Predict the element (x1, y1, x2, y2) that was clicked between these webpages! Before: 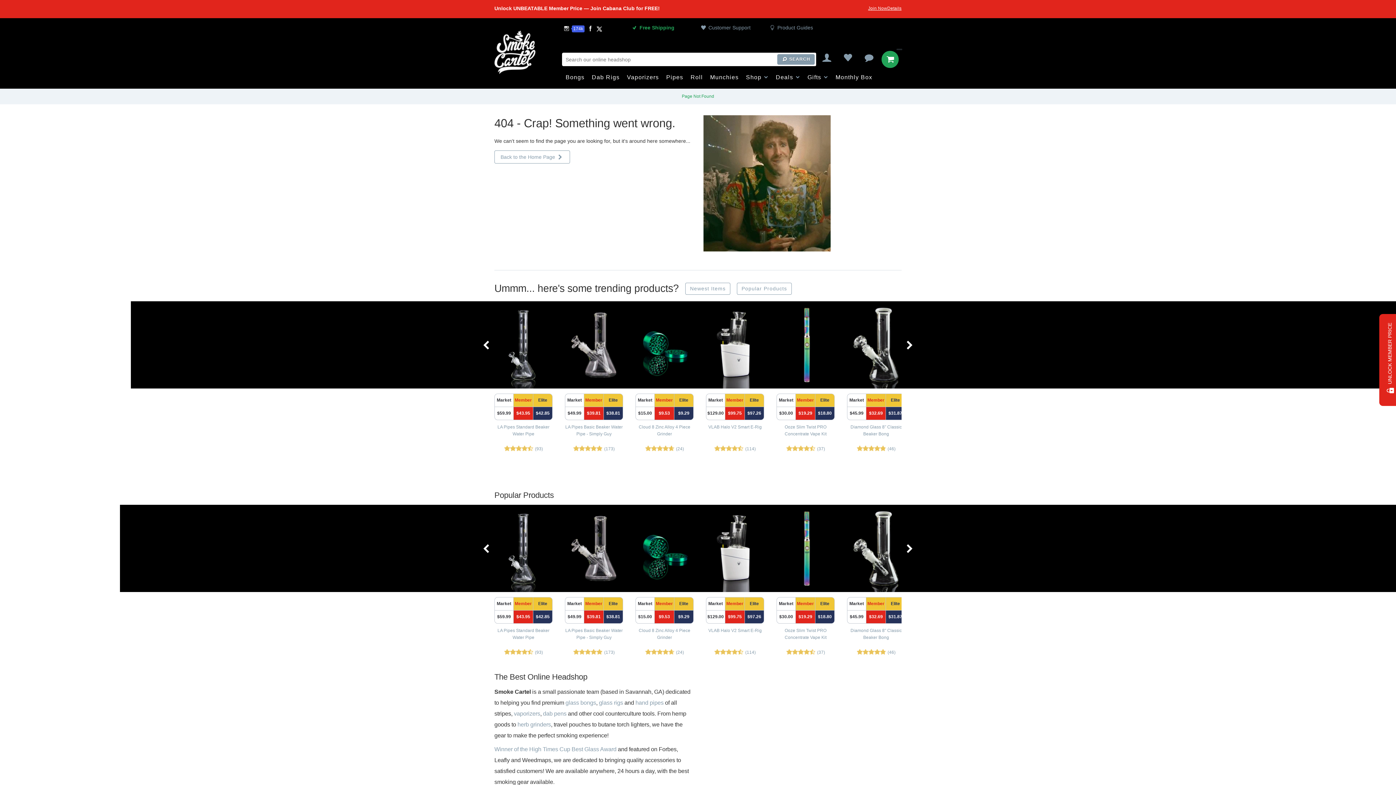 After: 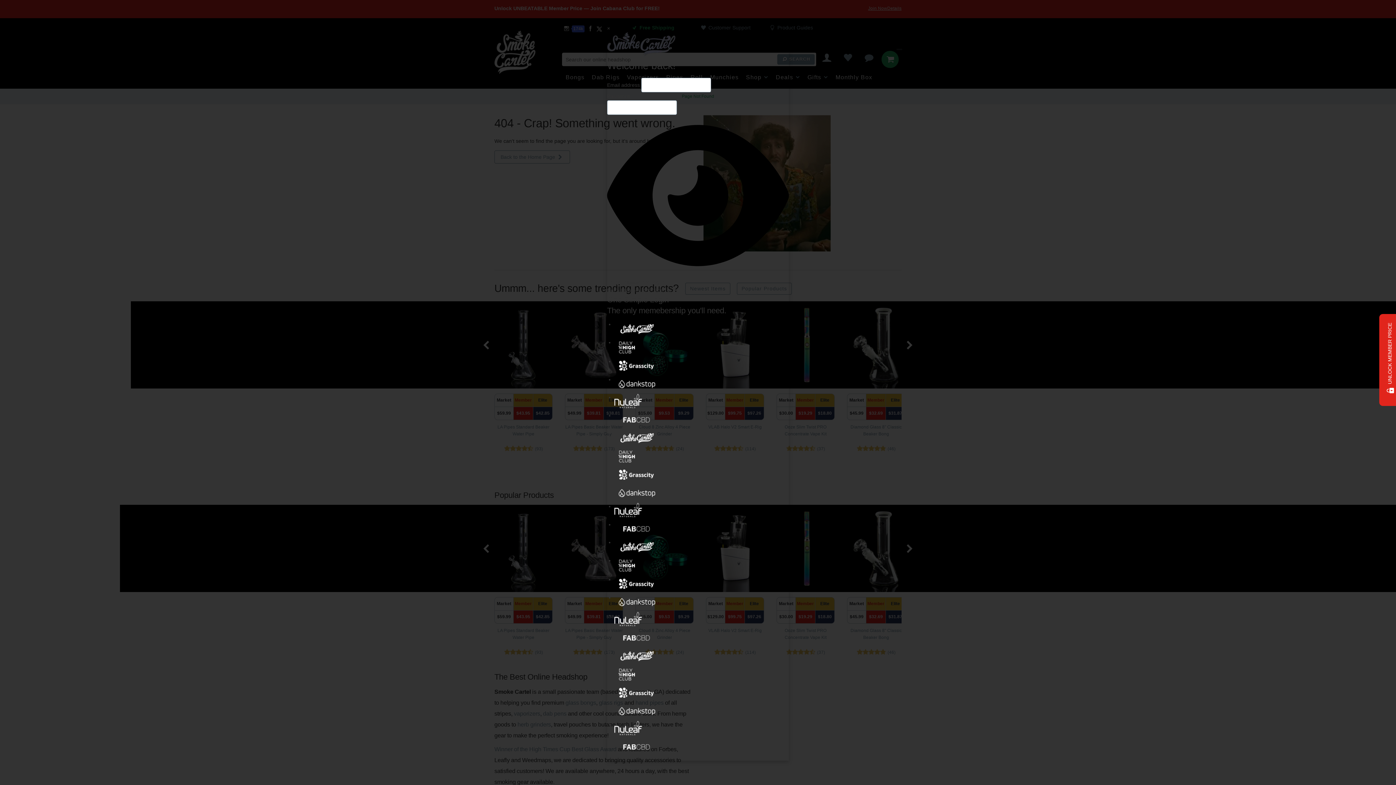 Action: bbox: (820, 52, 833, 62)